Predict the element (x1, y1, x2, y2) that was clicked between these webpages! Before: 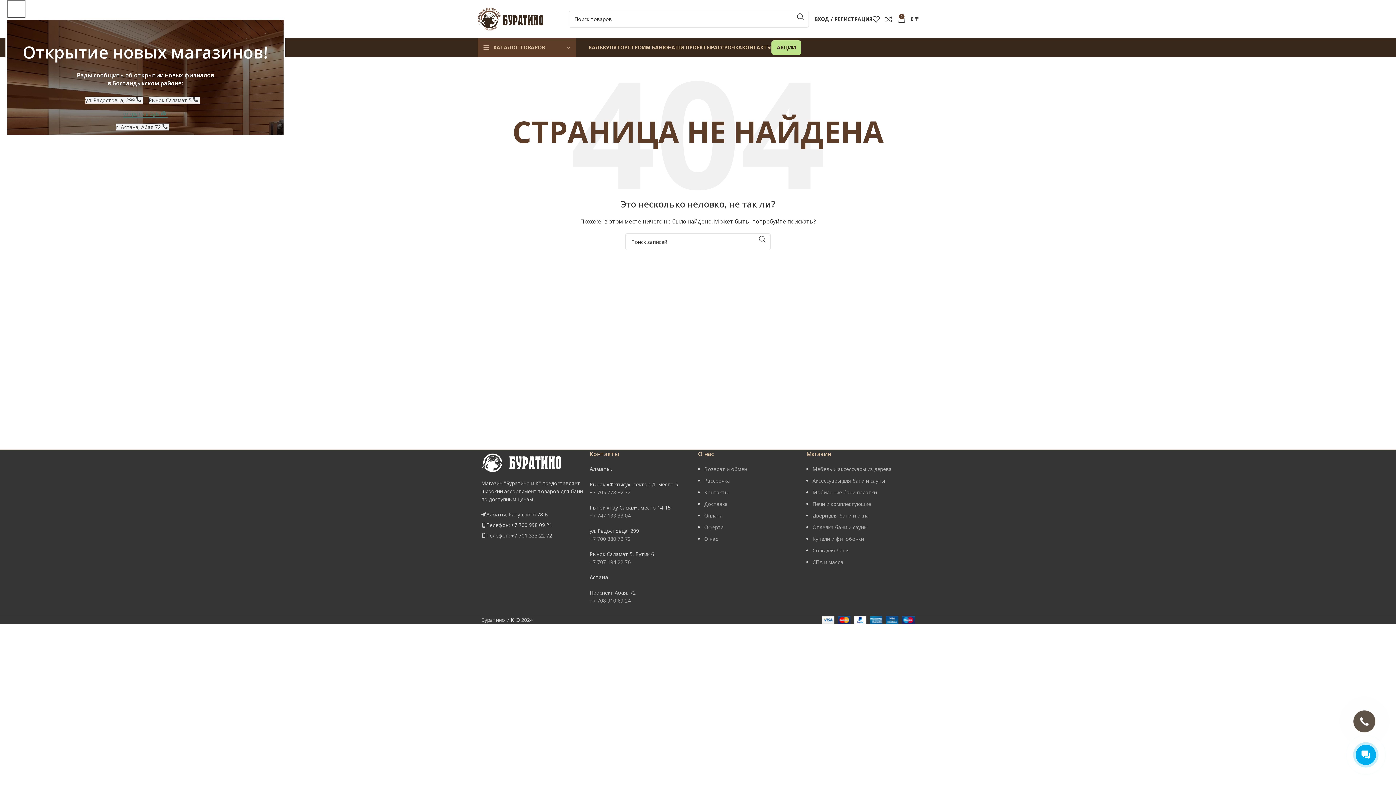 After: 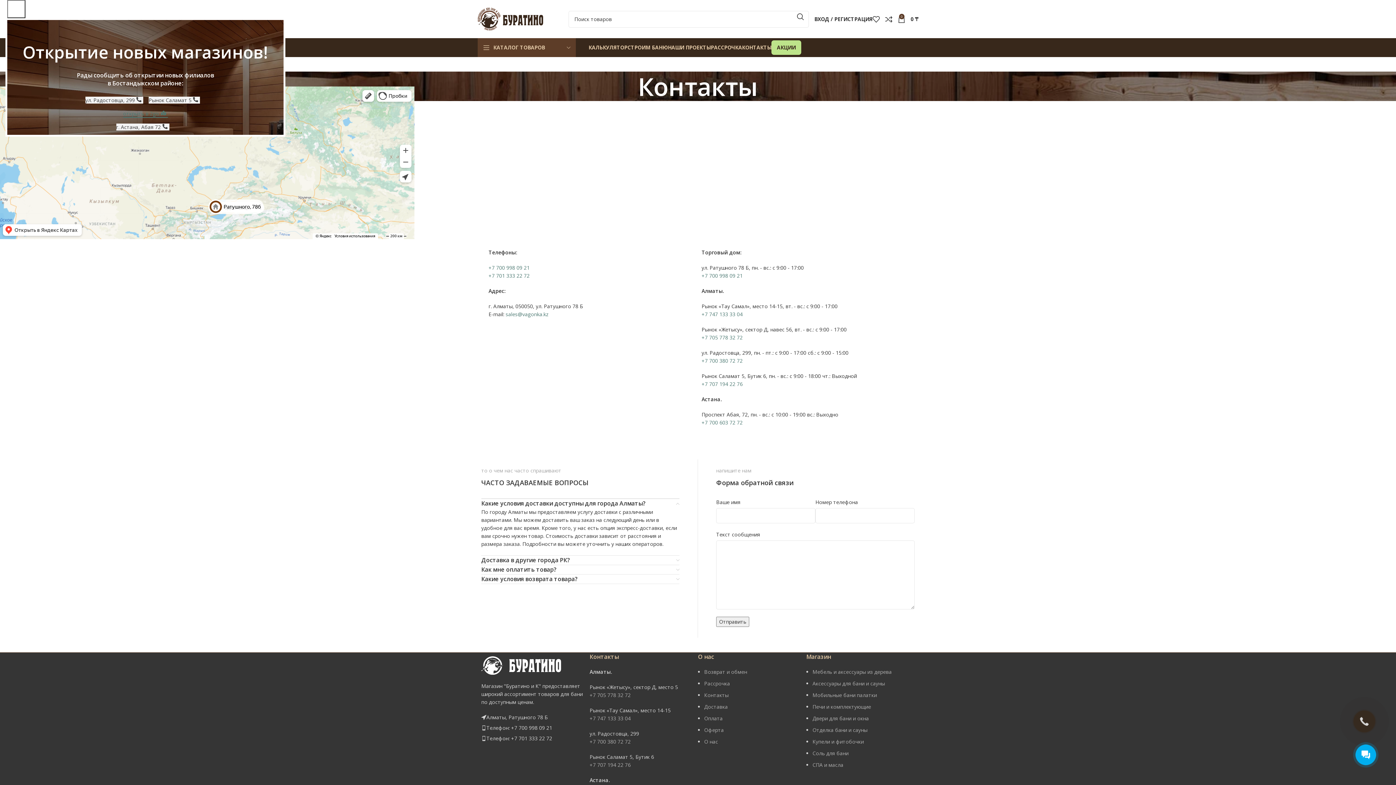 Action: bbox: (742, 40, 771, 54) label: КОНТАКТЫ